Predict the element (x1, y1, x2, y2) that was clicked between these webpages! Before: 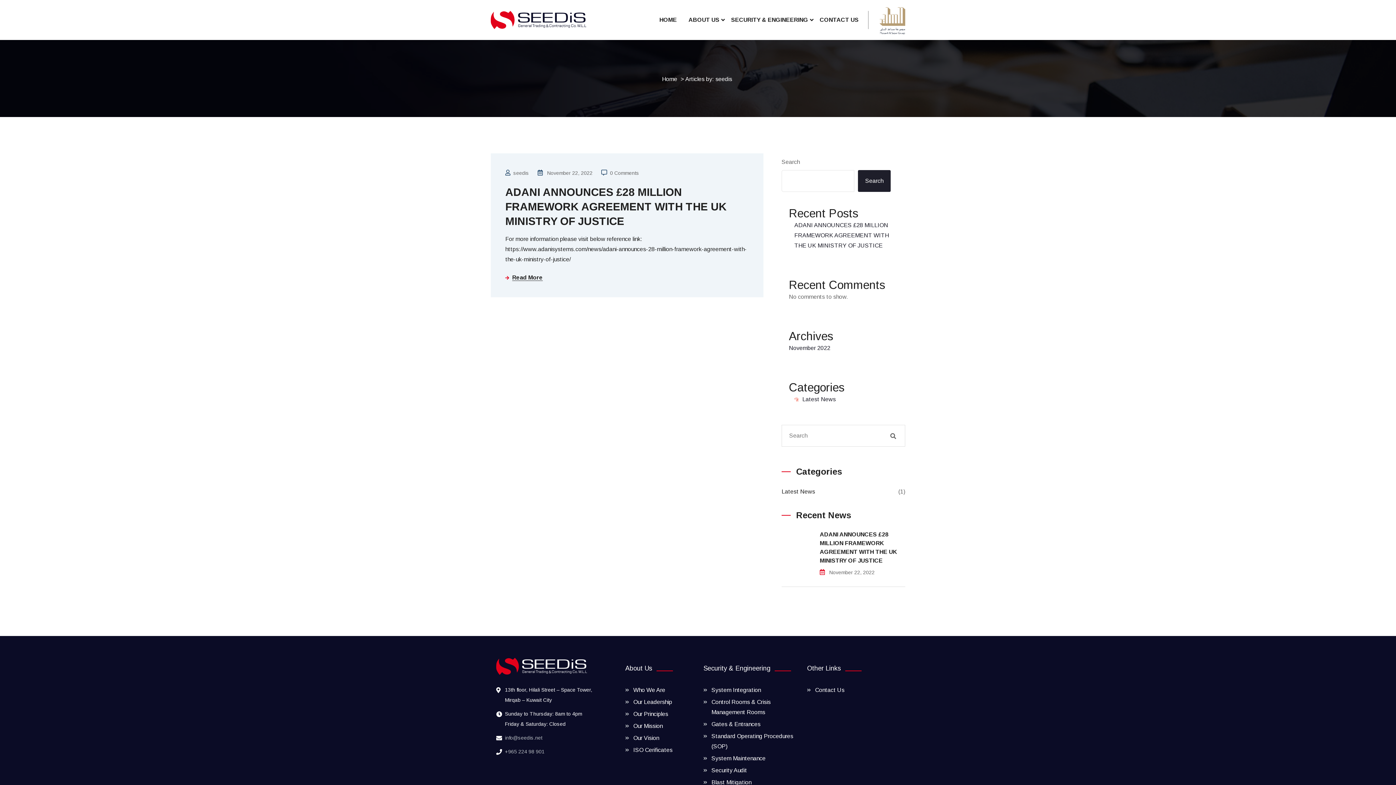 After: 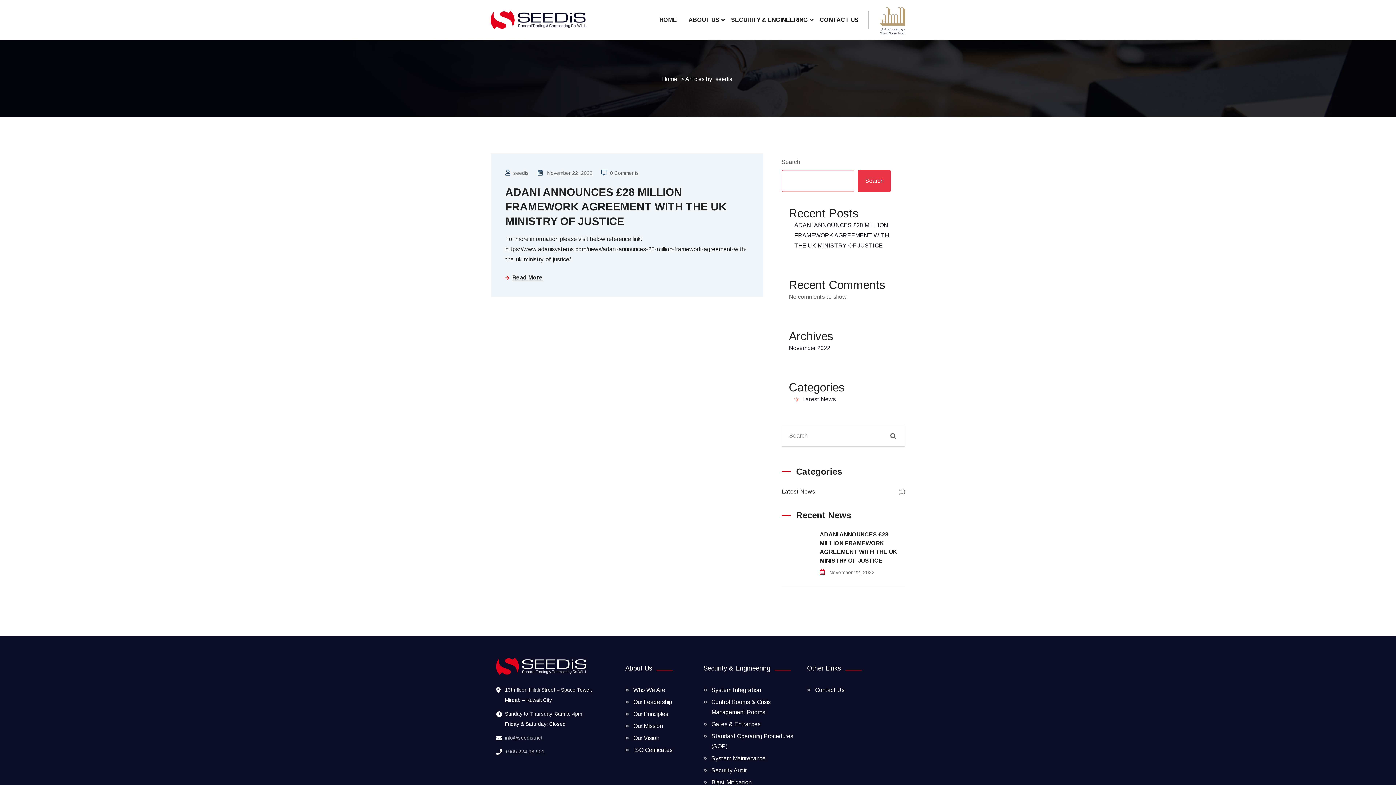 Action: label: Search bbox: (858, 170, 890, 192)